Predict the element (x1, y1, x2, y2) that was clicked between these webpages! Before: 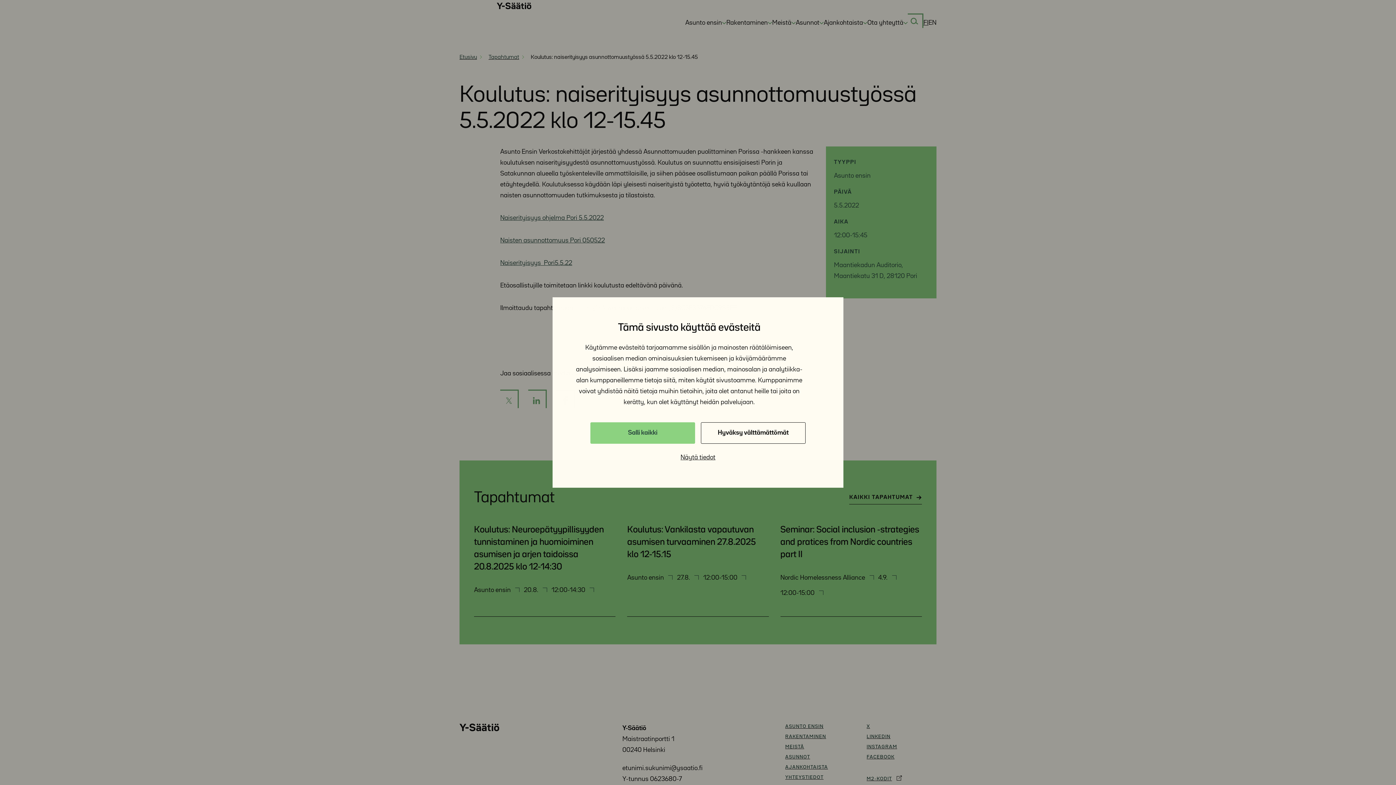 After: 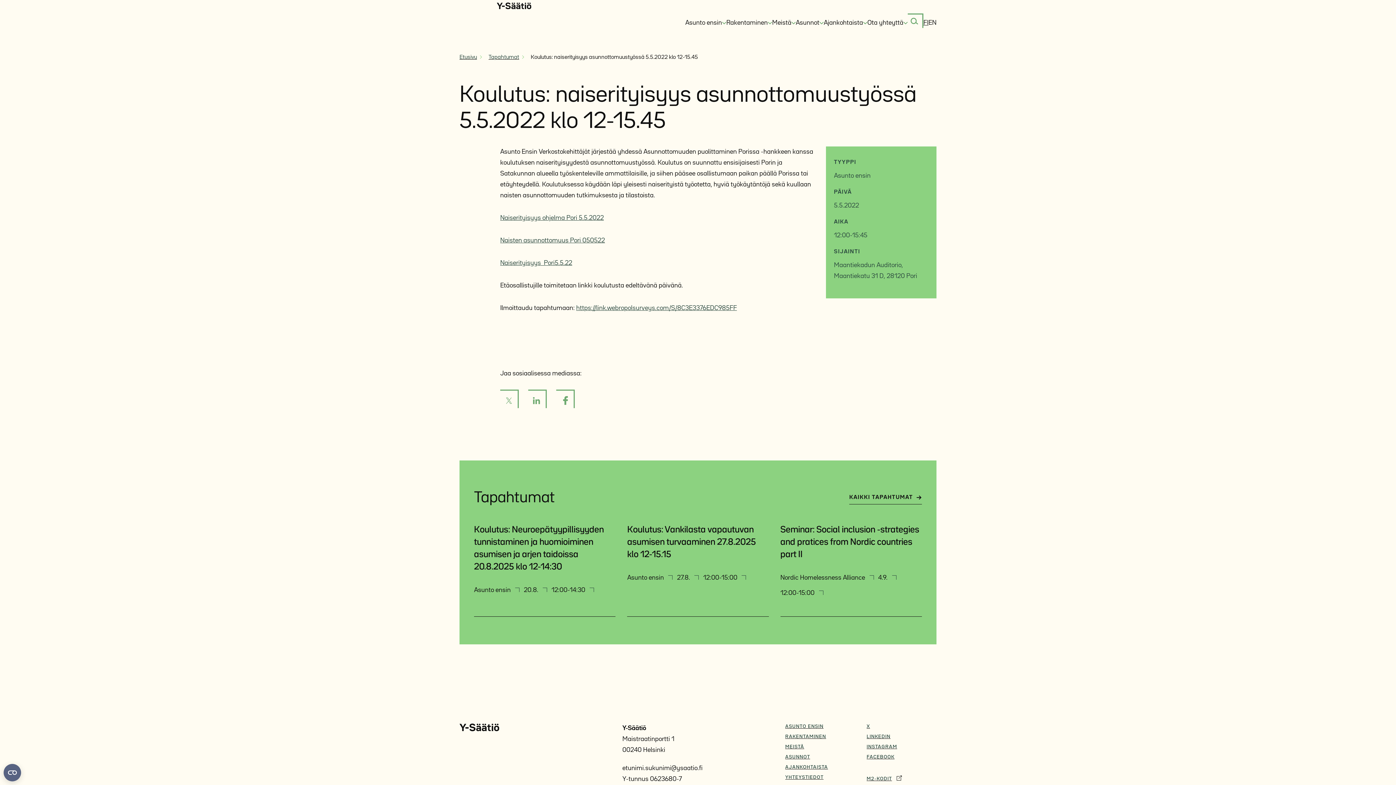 Action: label: Salli kaikki bbox: (590, 422, 695, 444)